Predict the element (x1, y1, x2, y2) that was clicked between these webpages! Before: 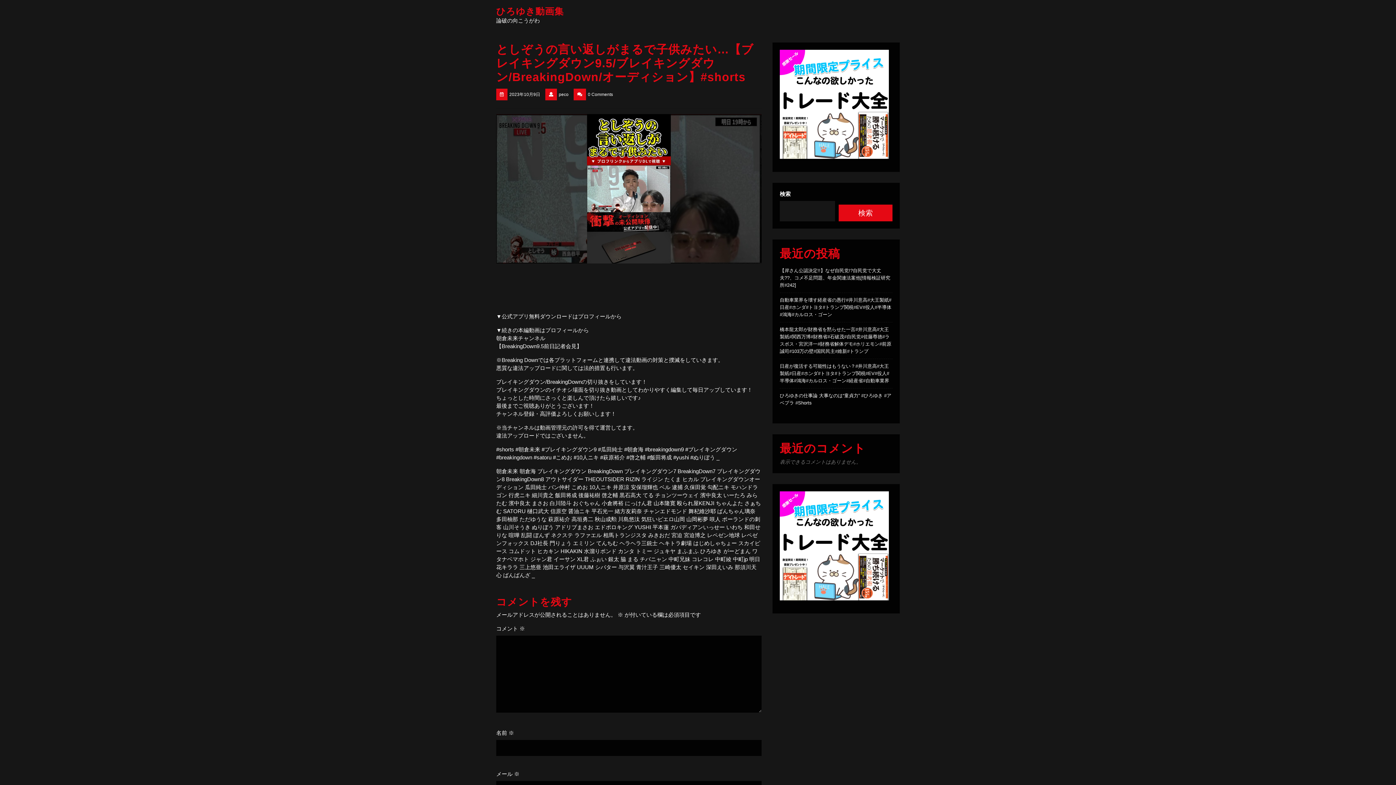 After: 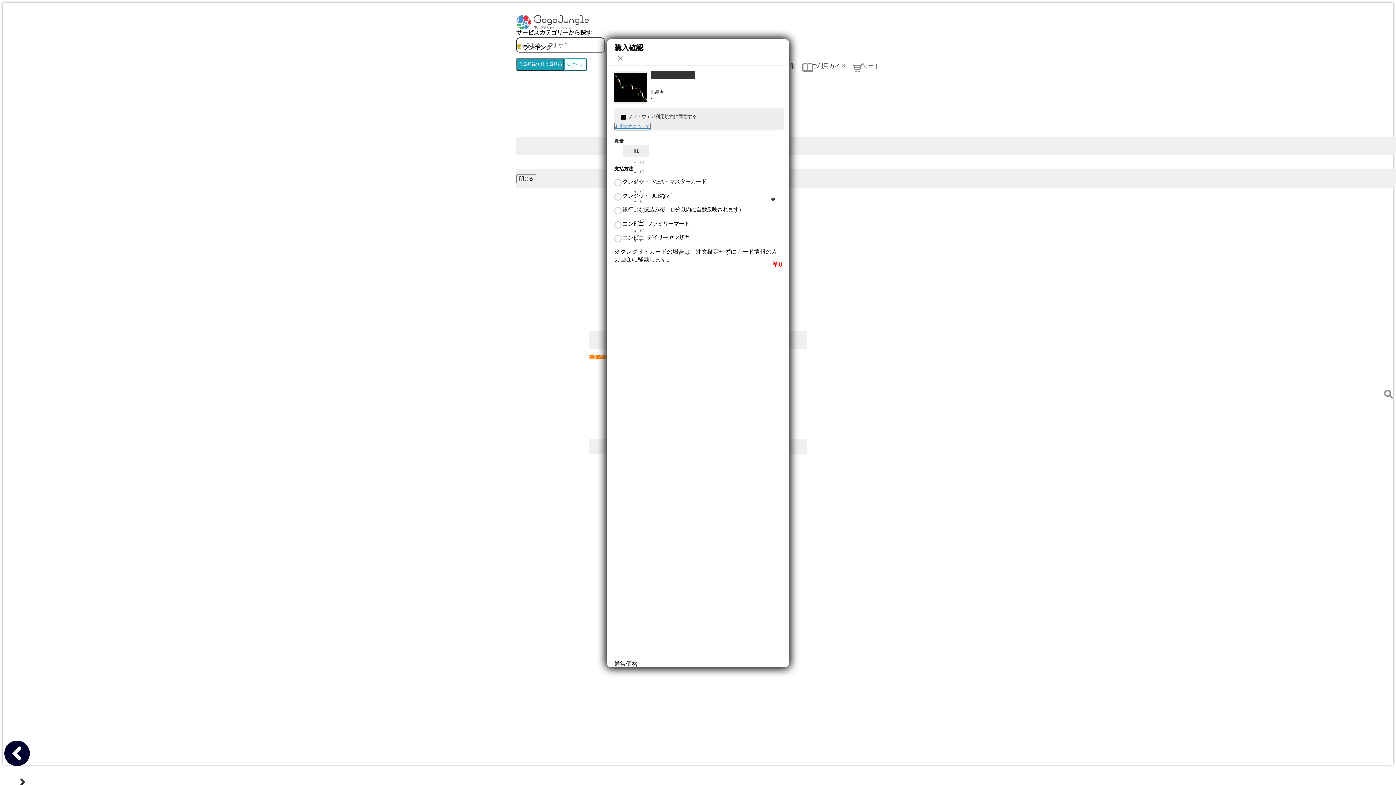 Action: bbox: (780, 491, 889, 600)